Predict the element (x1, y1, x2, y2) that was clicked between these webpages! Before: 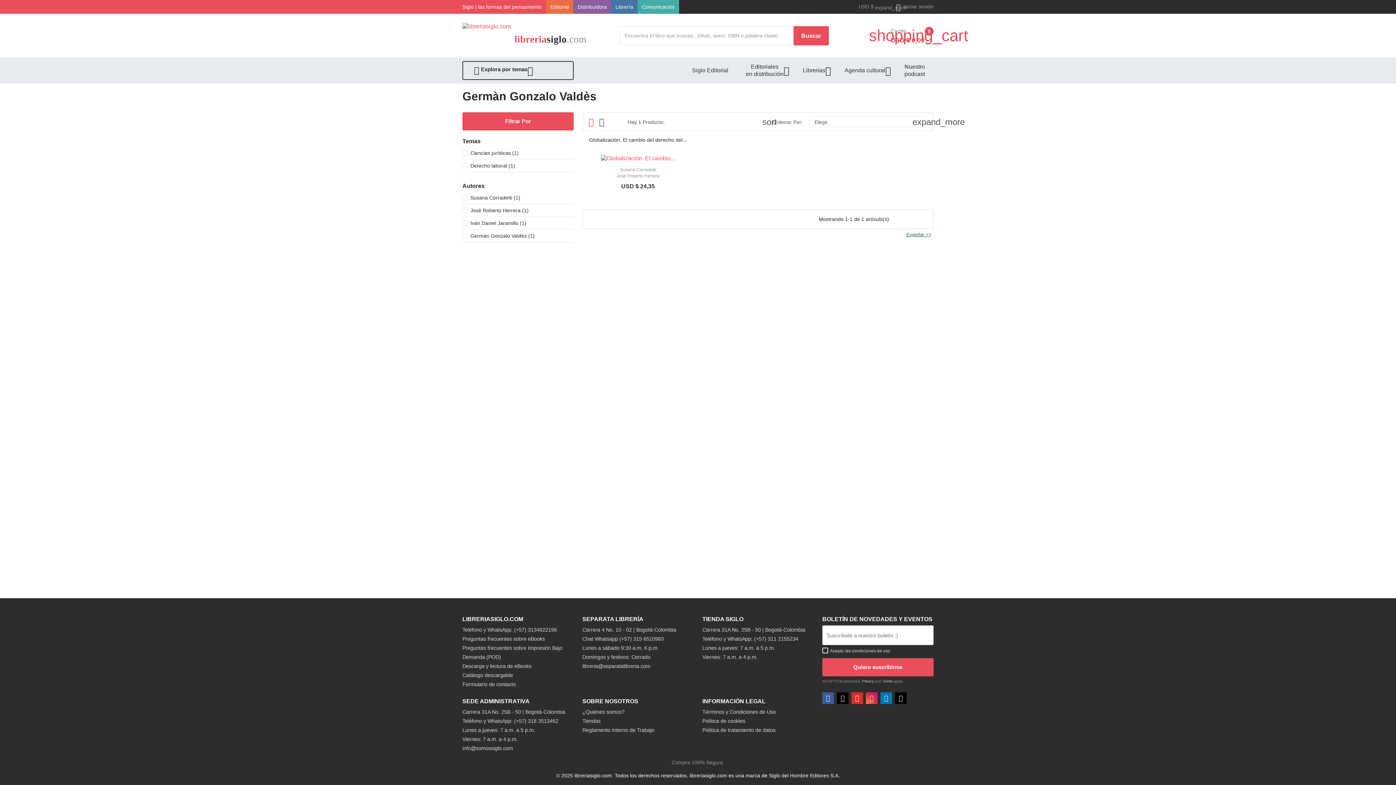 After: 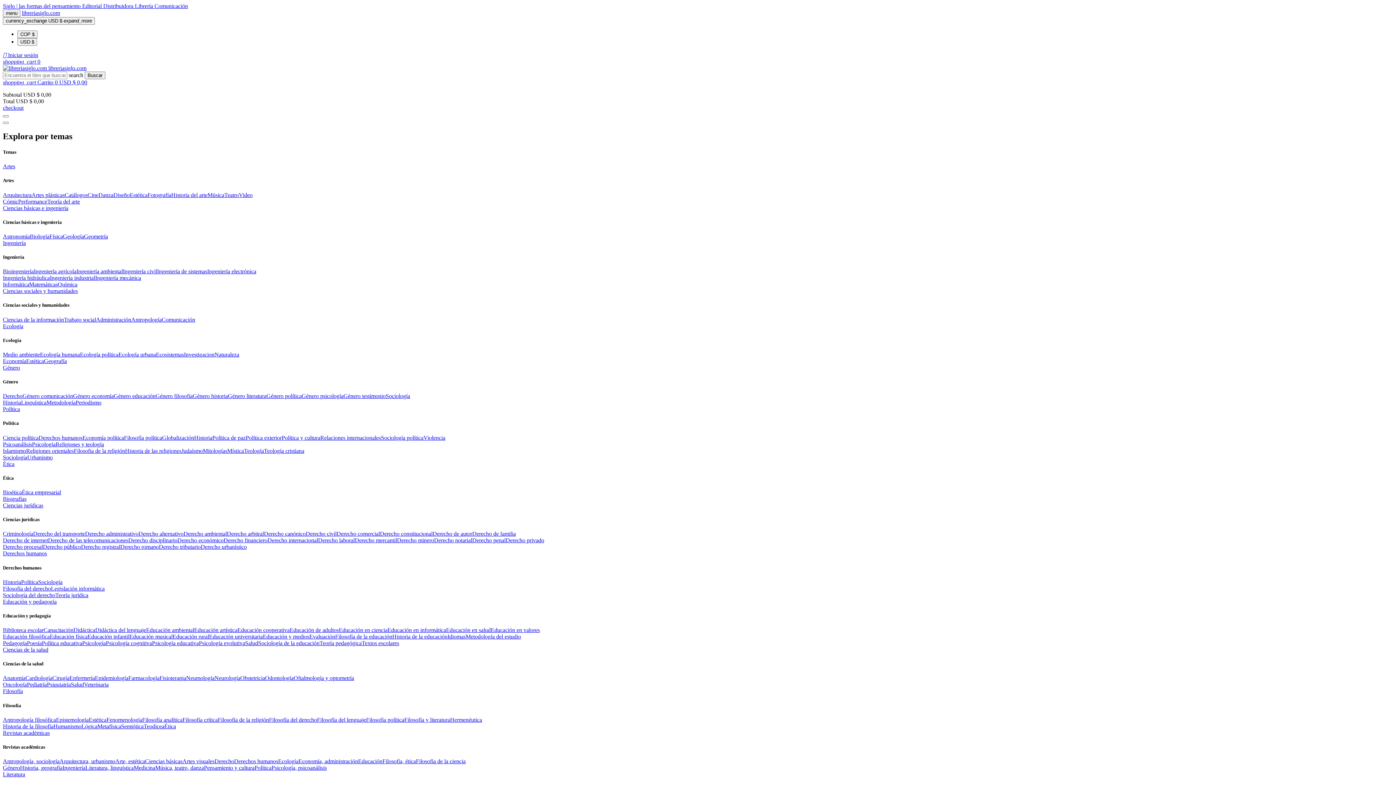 Action: bbox: (637, 0, 679, 13) label: Comunicación